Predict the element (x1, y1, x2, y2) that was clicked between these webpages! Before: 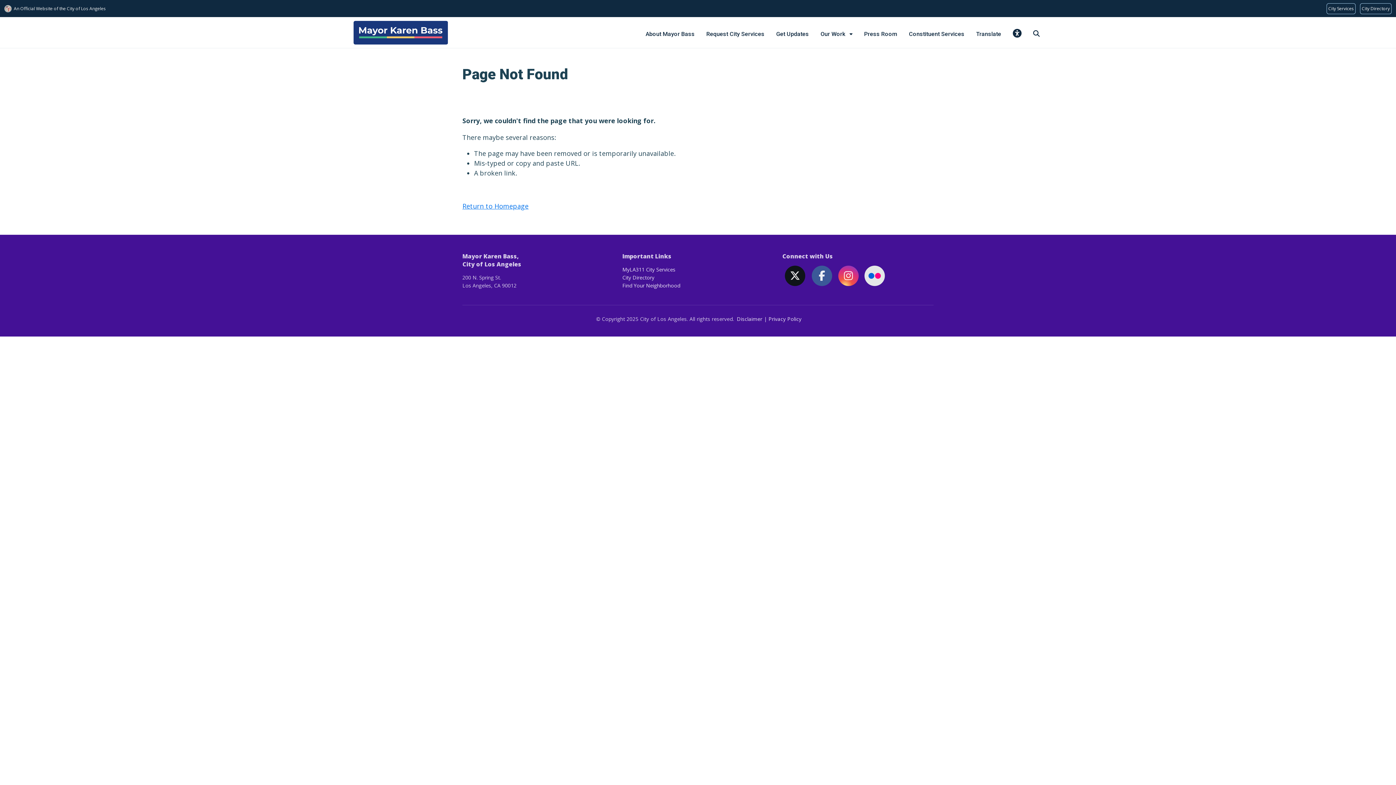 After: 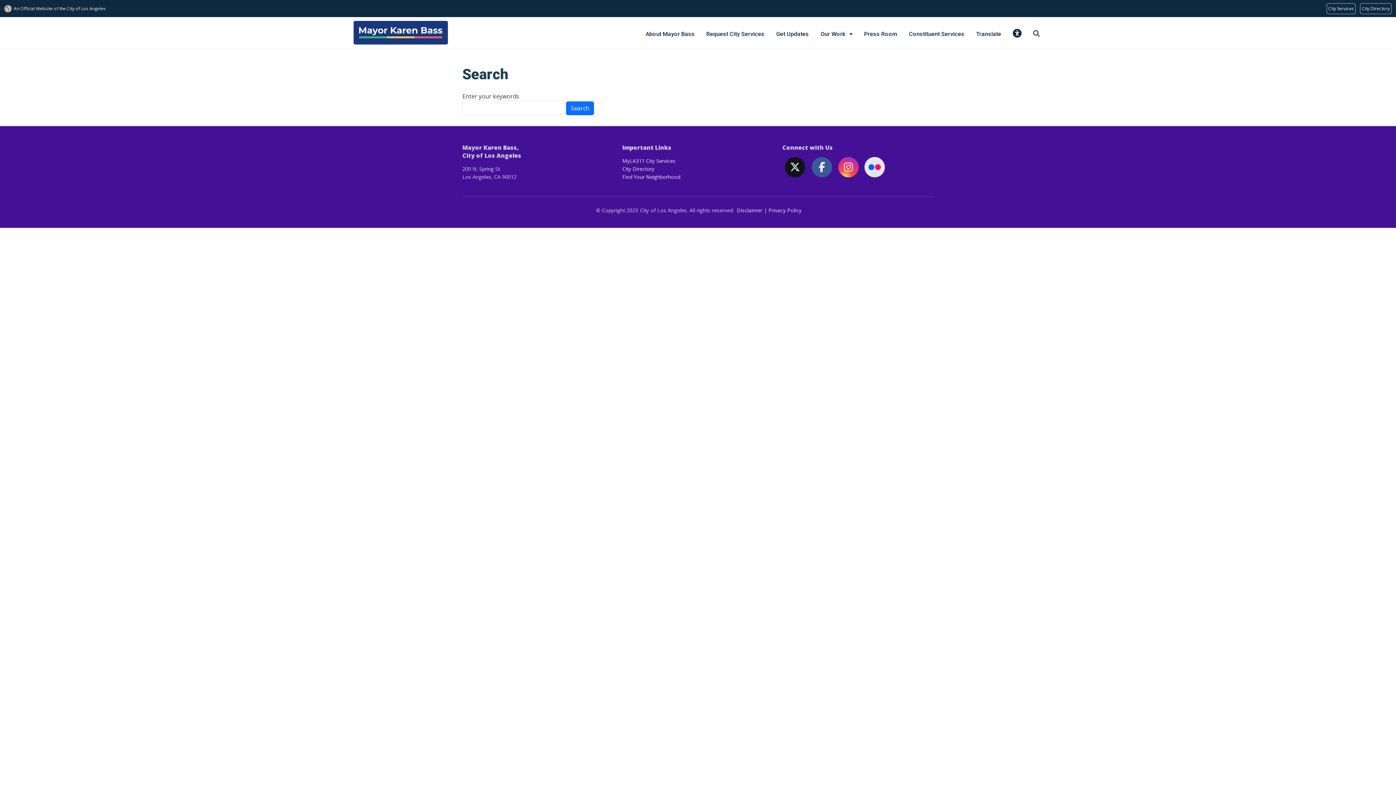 Action: bbox: (1027, 24, 1045, 42) label: Search